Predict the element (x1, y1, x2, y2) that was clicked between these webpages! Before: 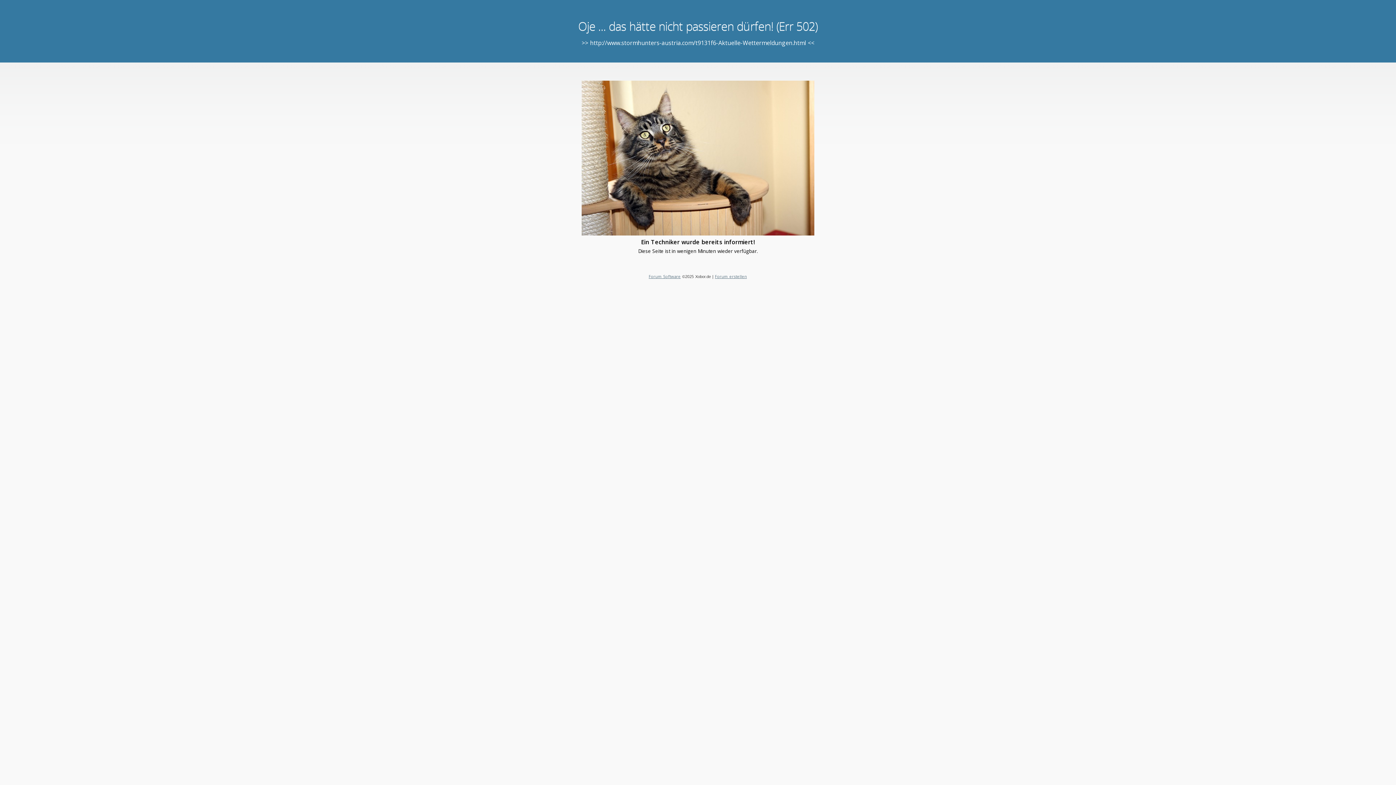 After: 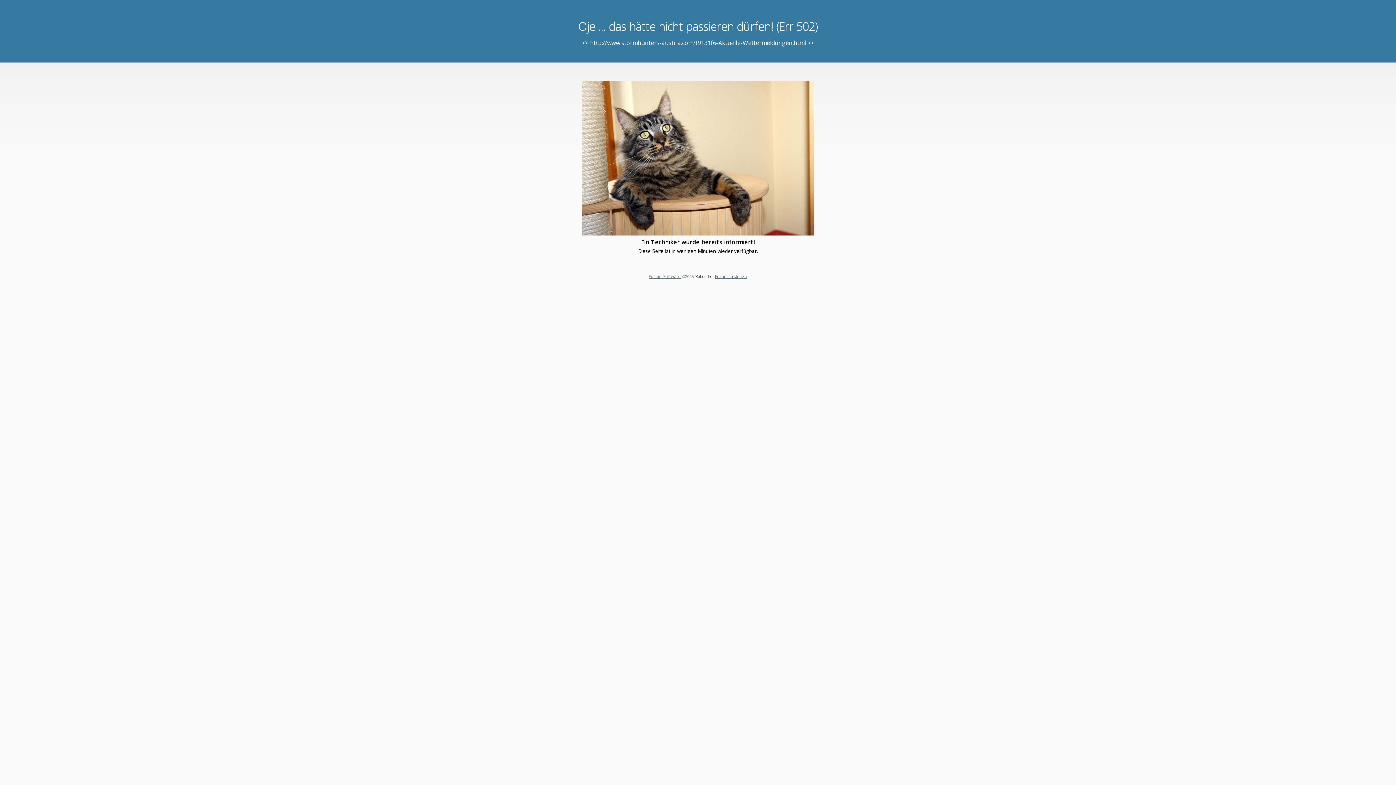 Action: label: Forum Software bbox: (648, 273, 680, 279)